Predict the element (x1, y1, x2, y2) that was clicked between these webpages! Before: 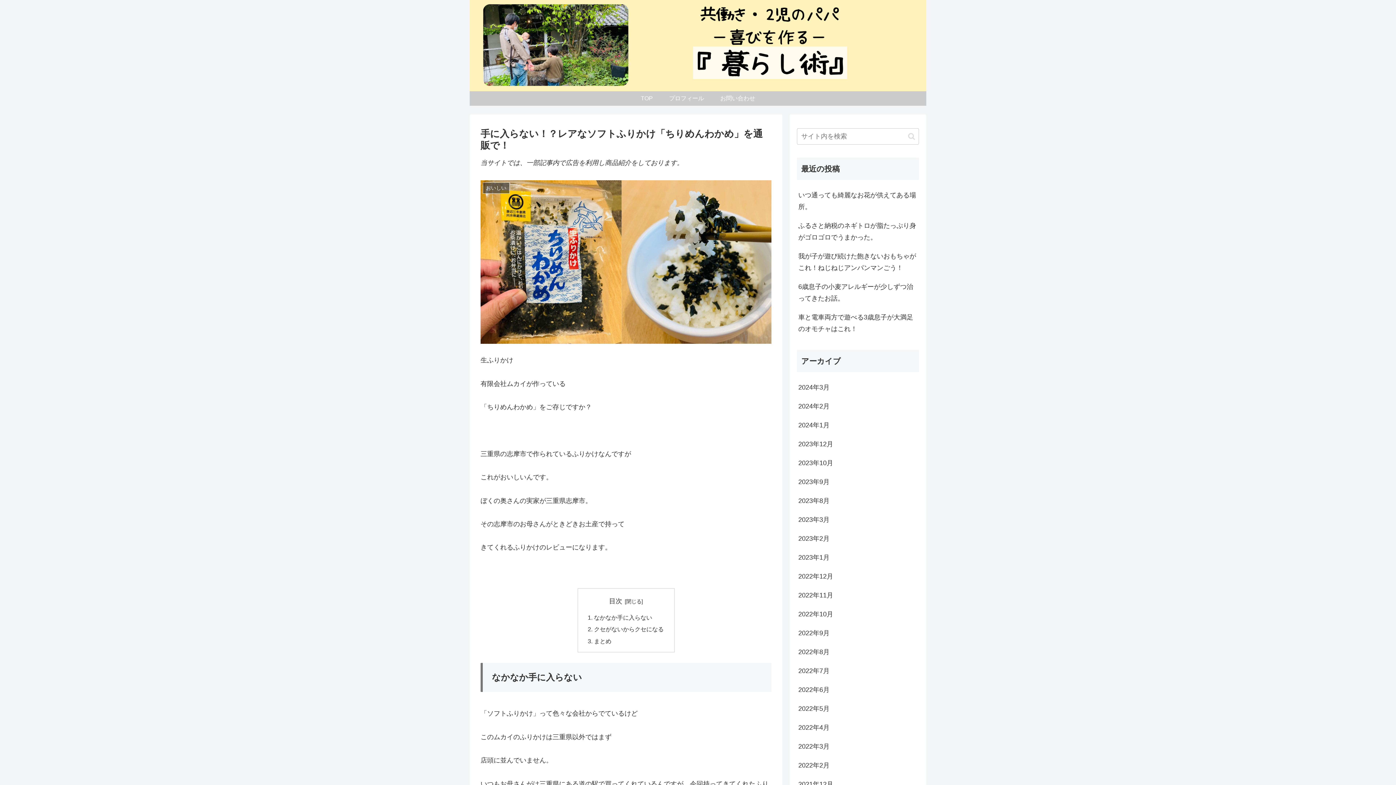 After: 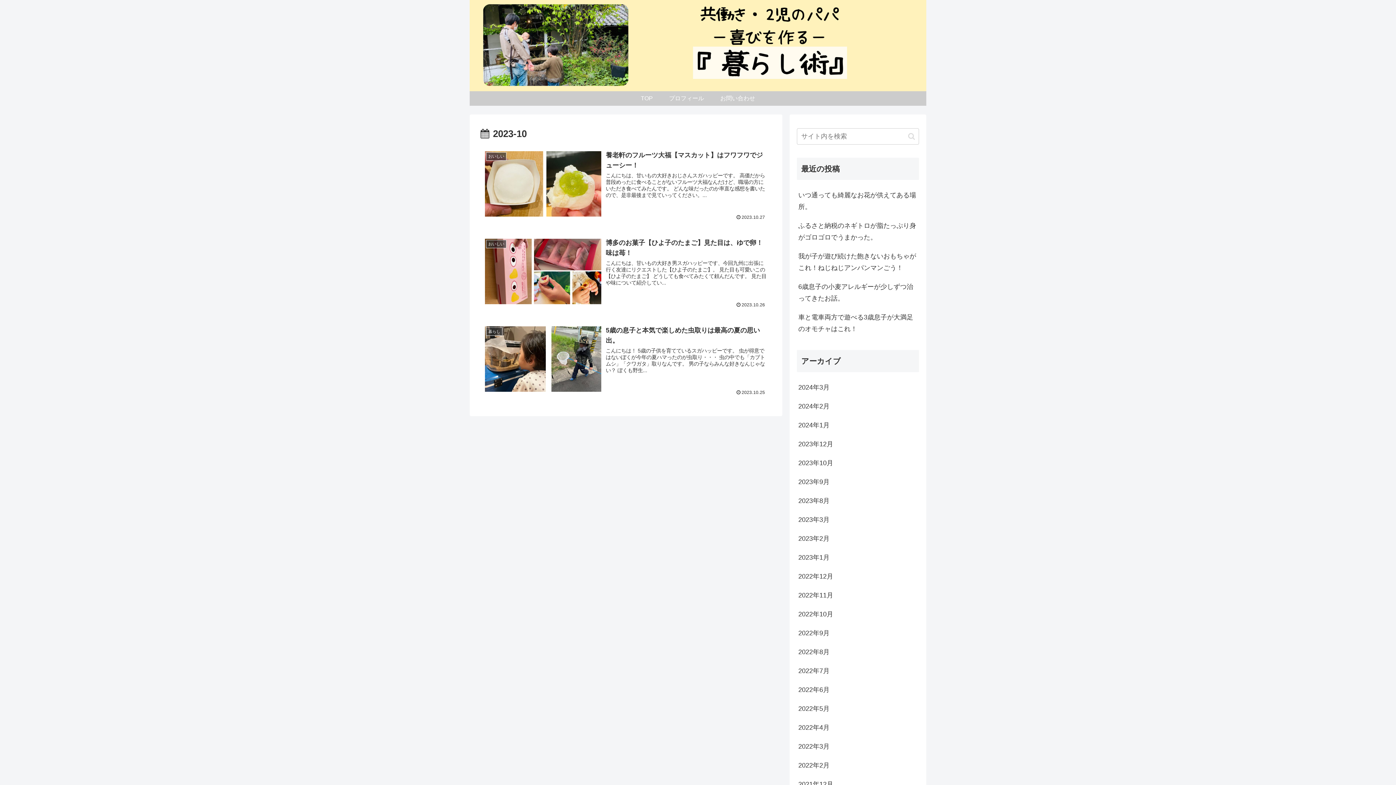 Action: label: 2023年10月 bbox: (797, 453, 919, 472)